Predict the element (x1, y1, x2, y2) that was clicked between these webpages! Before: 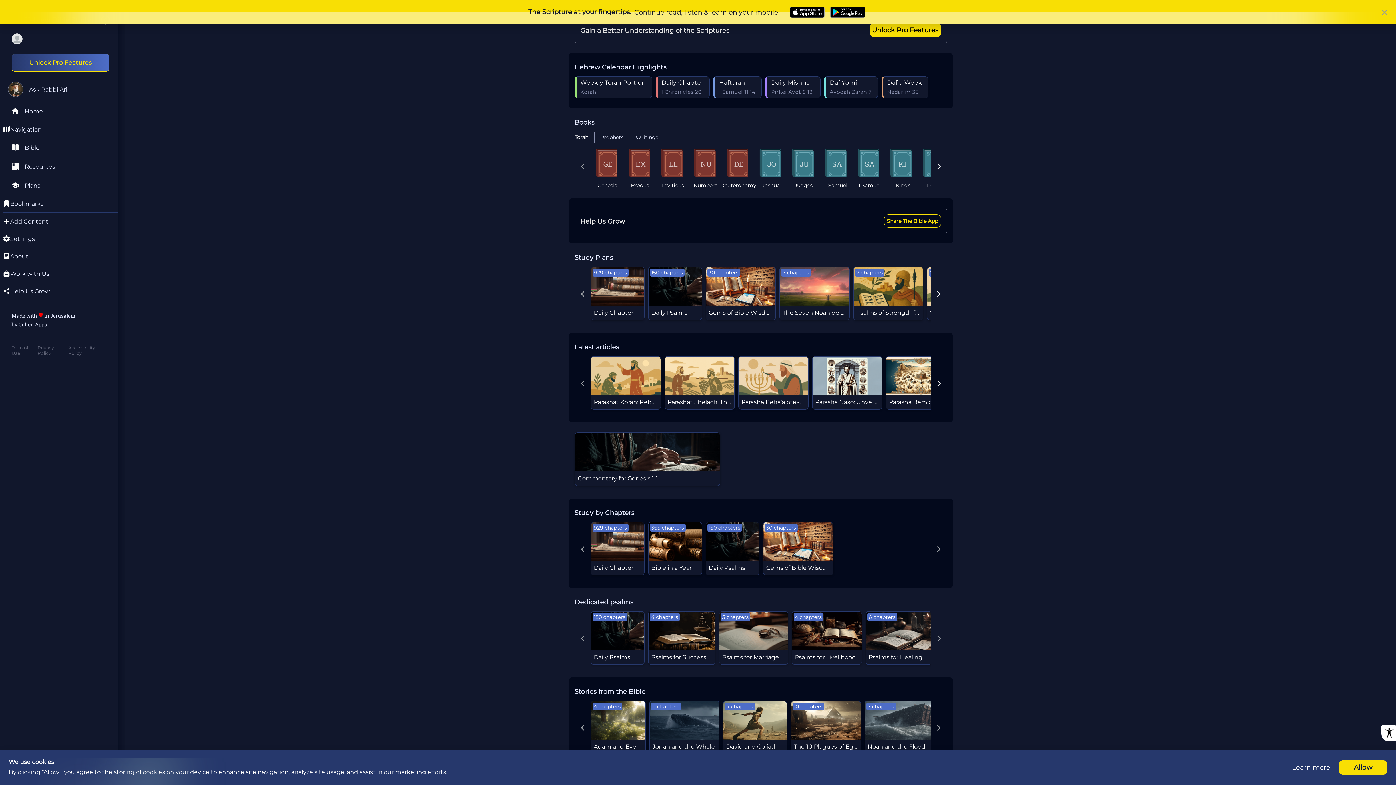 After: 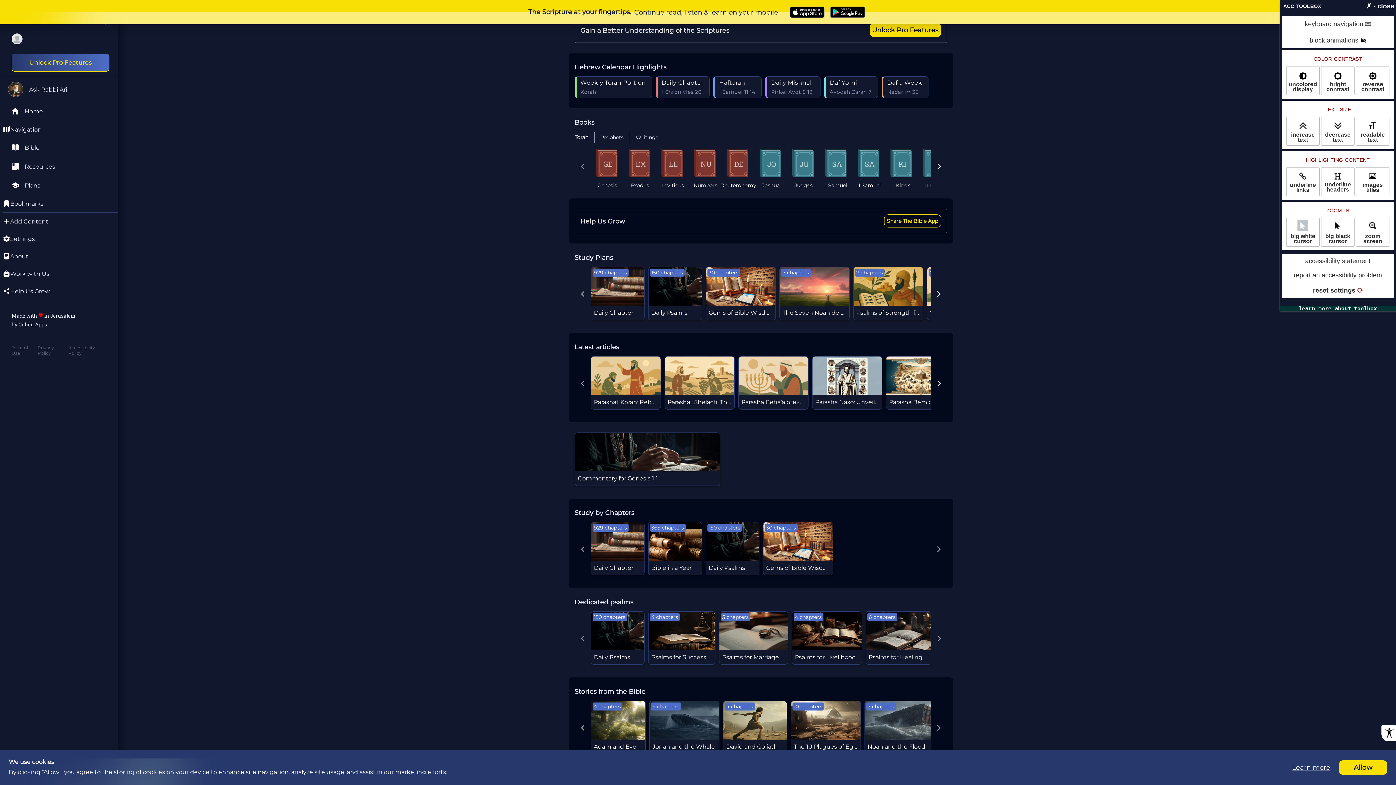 Action: bbox: (1381, 725, 1396, 741)